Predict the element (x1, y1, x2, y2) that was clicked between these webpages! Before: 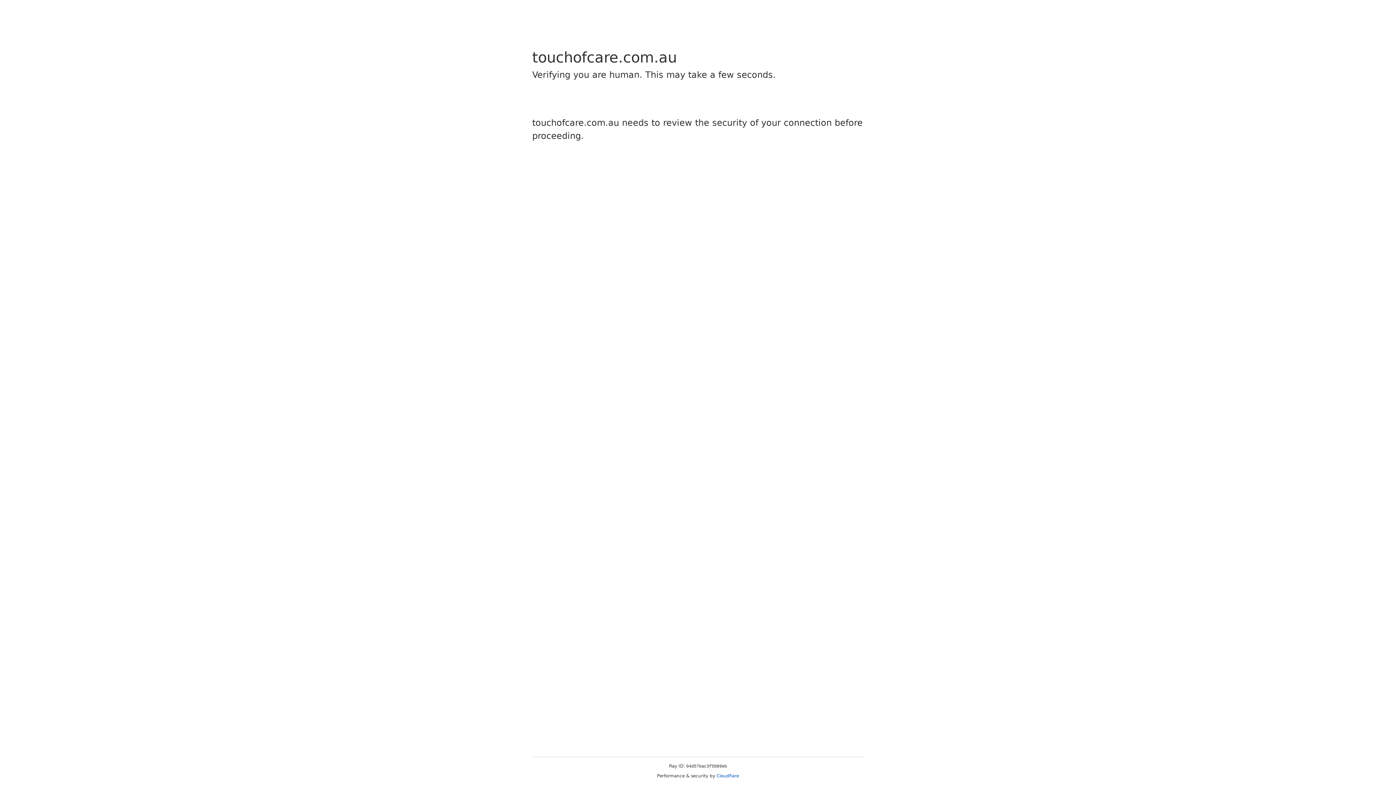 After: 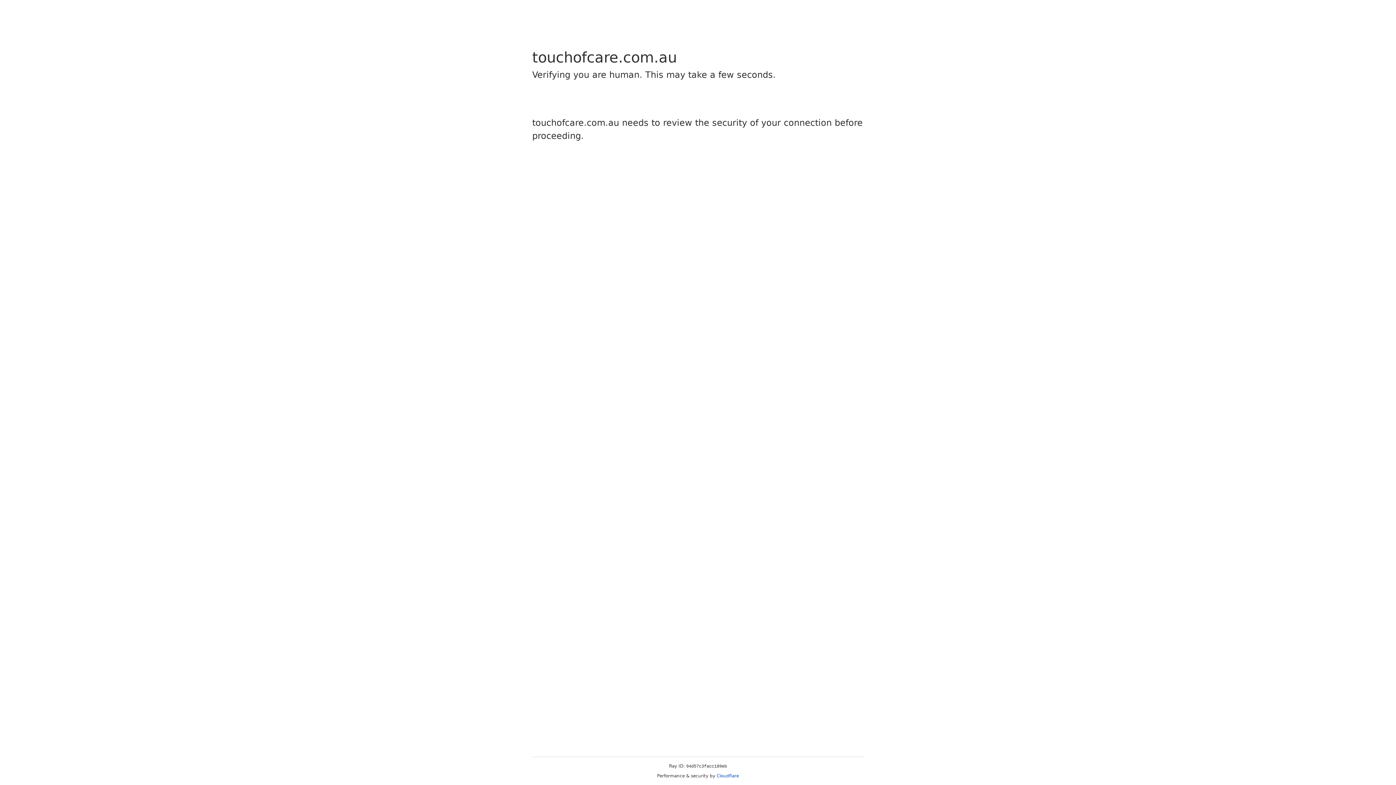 Action: bbox: (716, 773, 739, 778) label: Cloudflare